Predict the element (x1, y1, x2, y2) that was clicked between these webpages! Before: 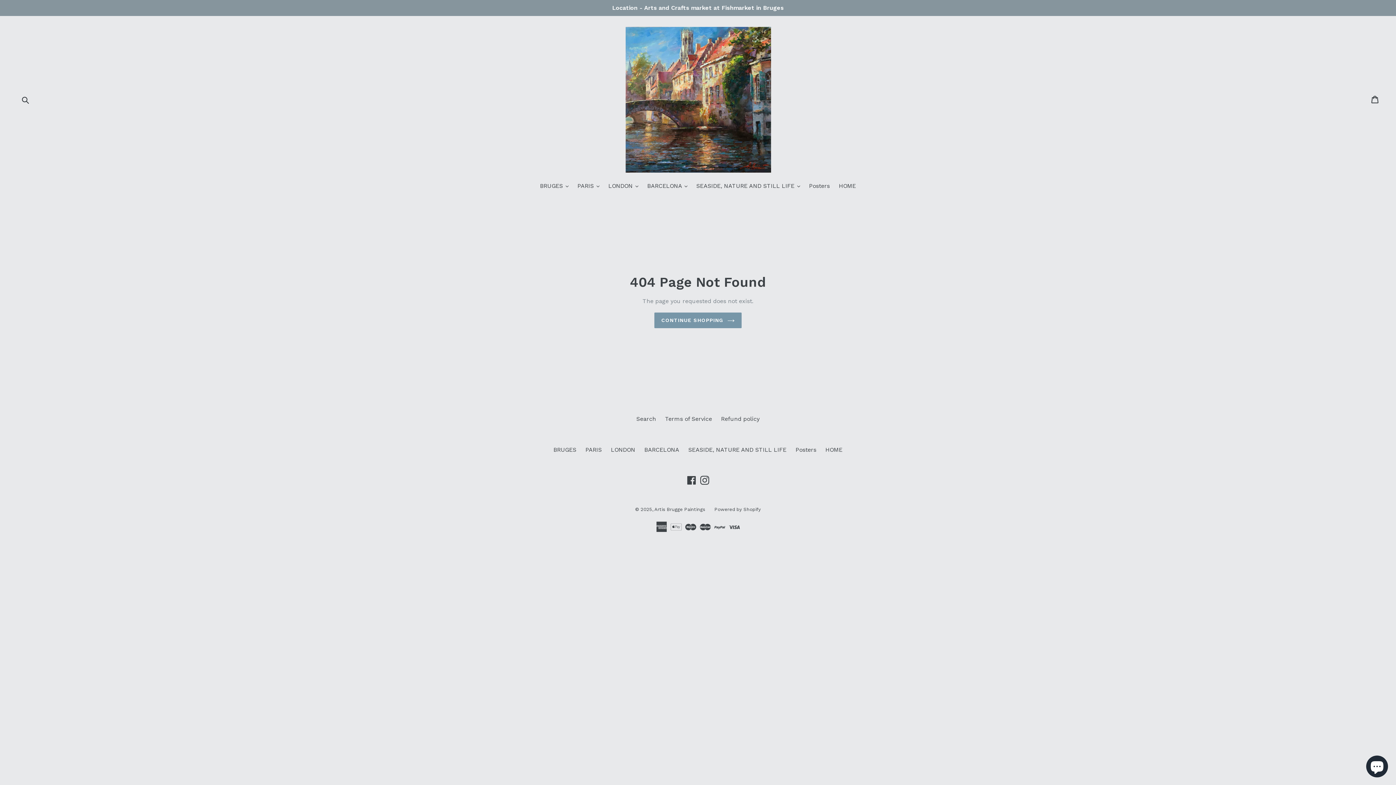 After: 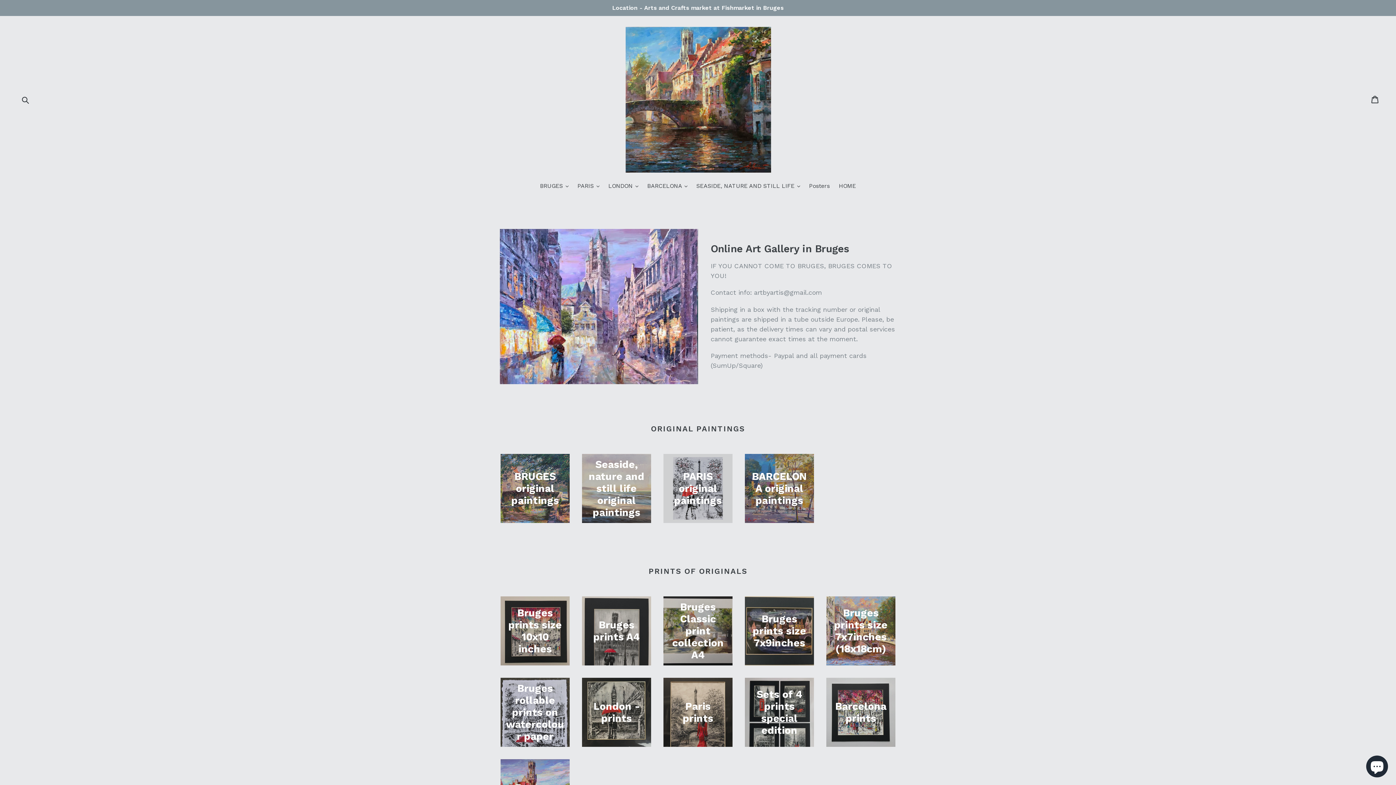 Action: label: Artis Brugge Paintings bbox: (654, 506, 705, 512)